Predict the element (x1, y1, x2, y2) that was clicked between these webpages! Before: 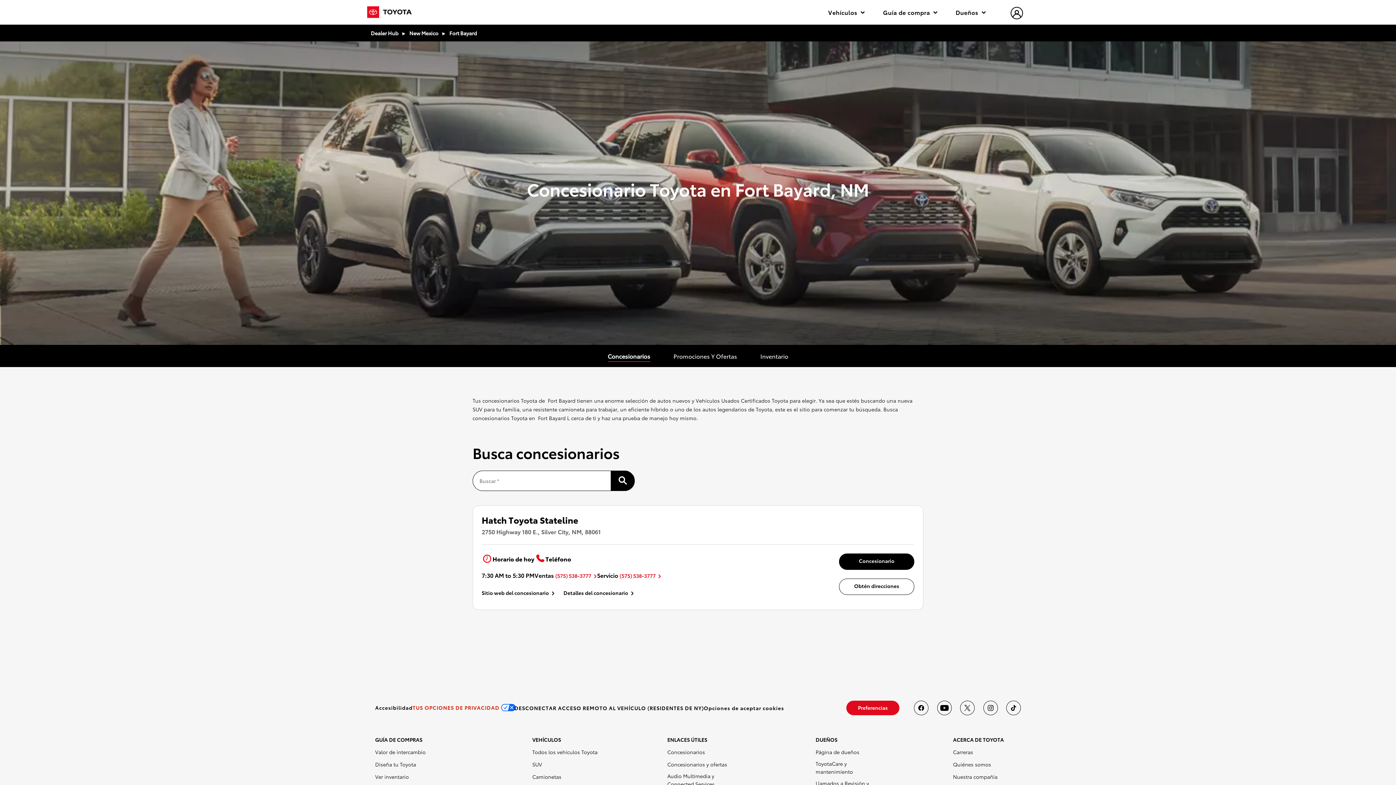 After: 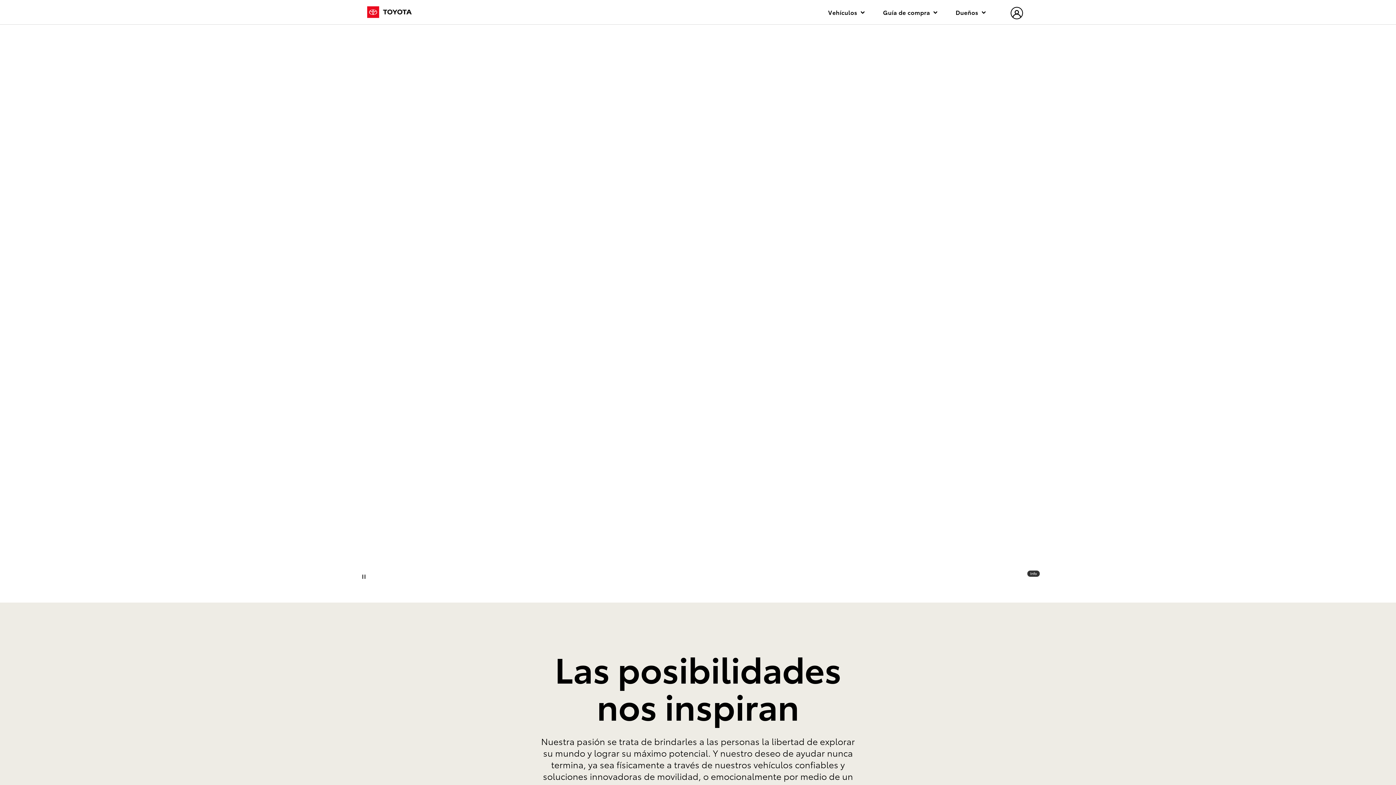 Action: label: Quiénes somos bbox: (953, 760, 991, 768)